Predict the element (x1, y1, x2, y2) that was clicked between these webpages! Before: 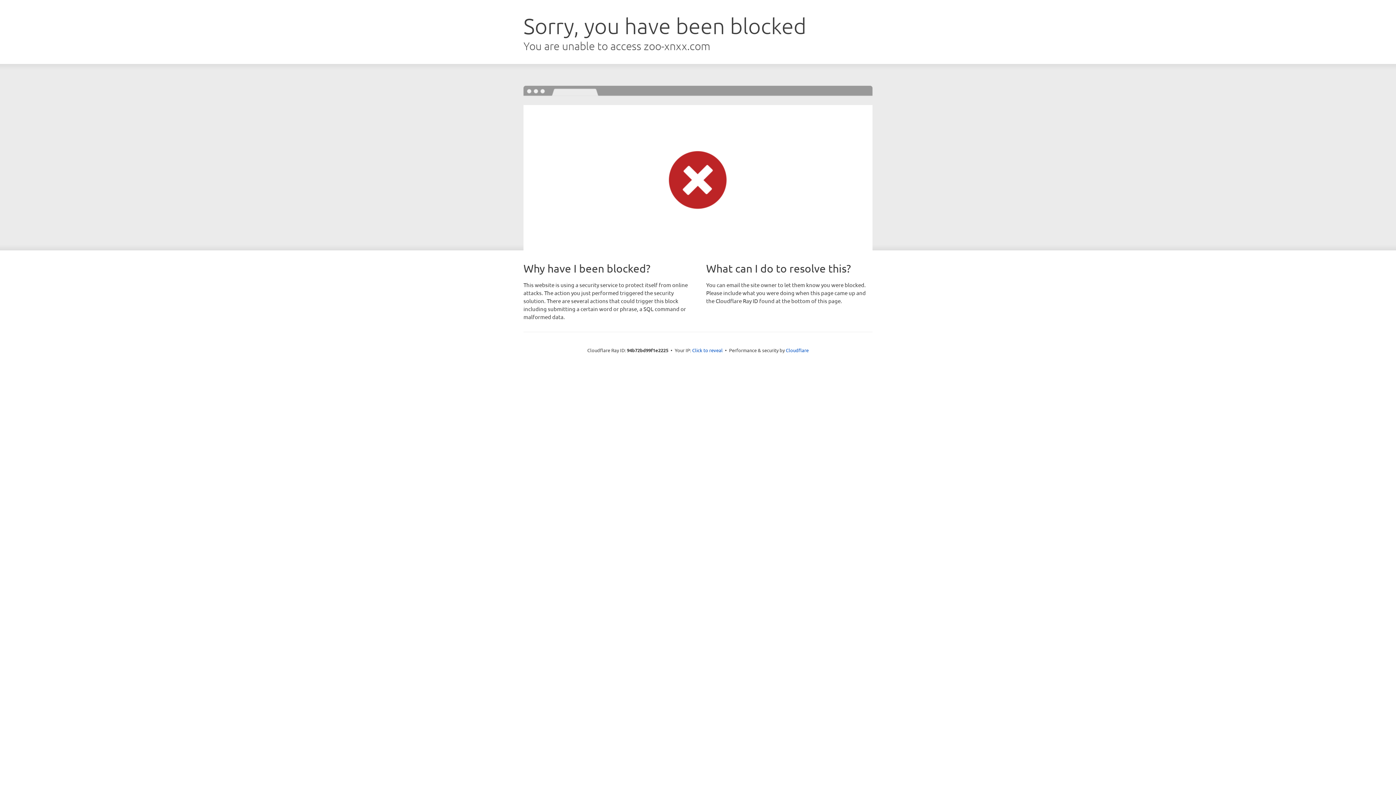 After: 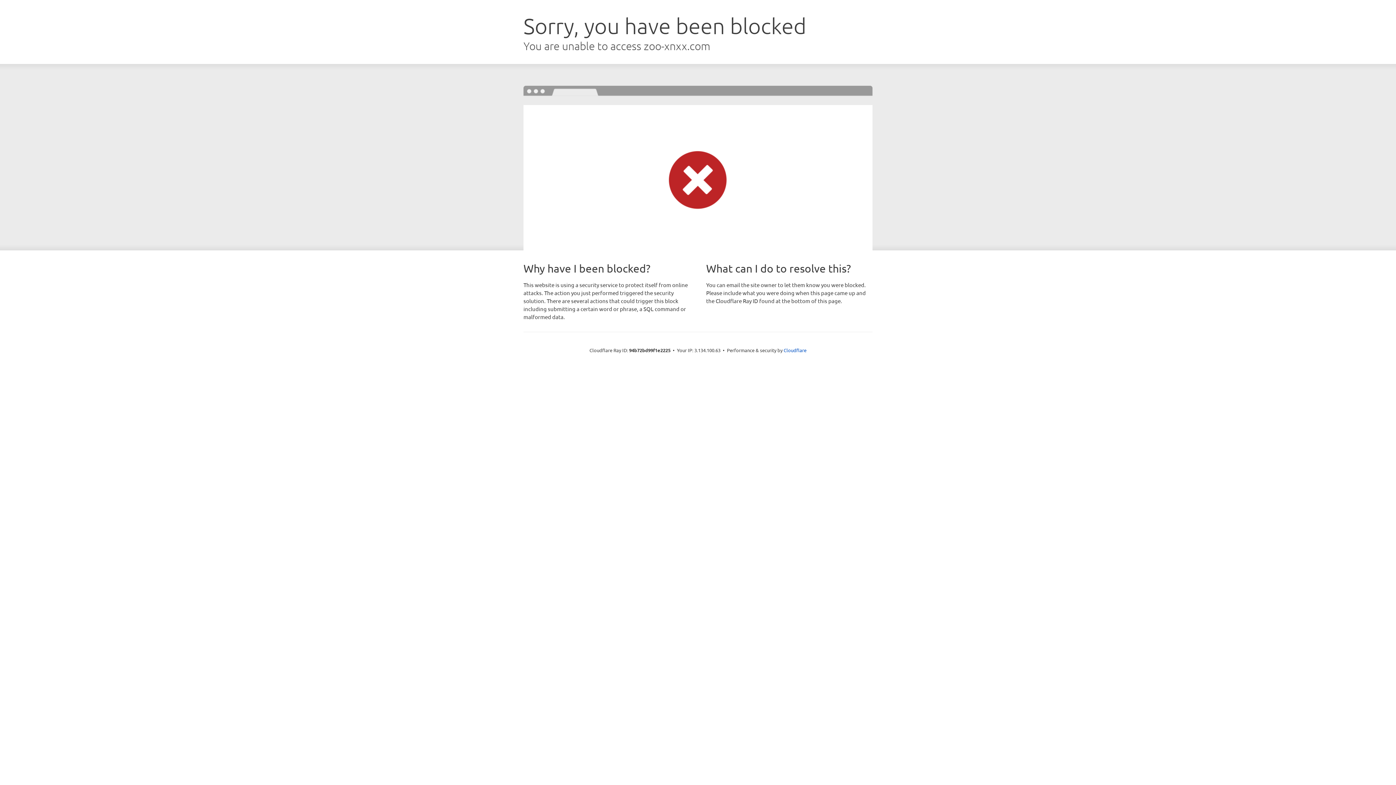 Action: bbox: (692, 346, 722, 353) label: Click to reveal